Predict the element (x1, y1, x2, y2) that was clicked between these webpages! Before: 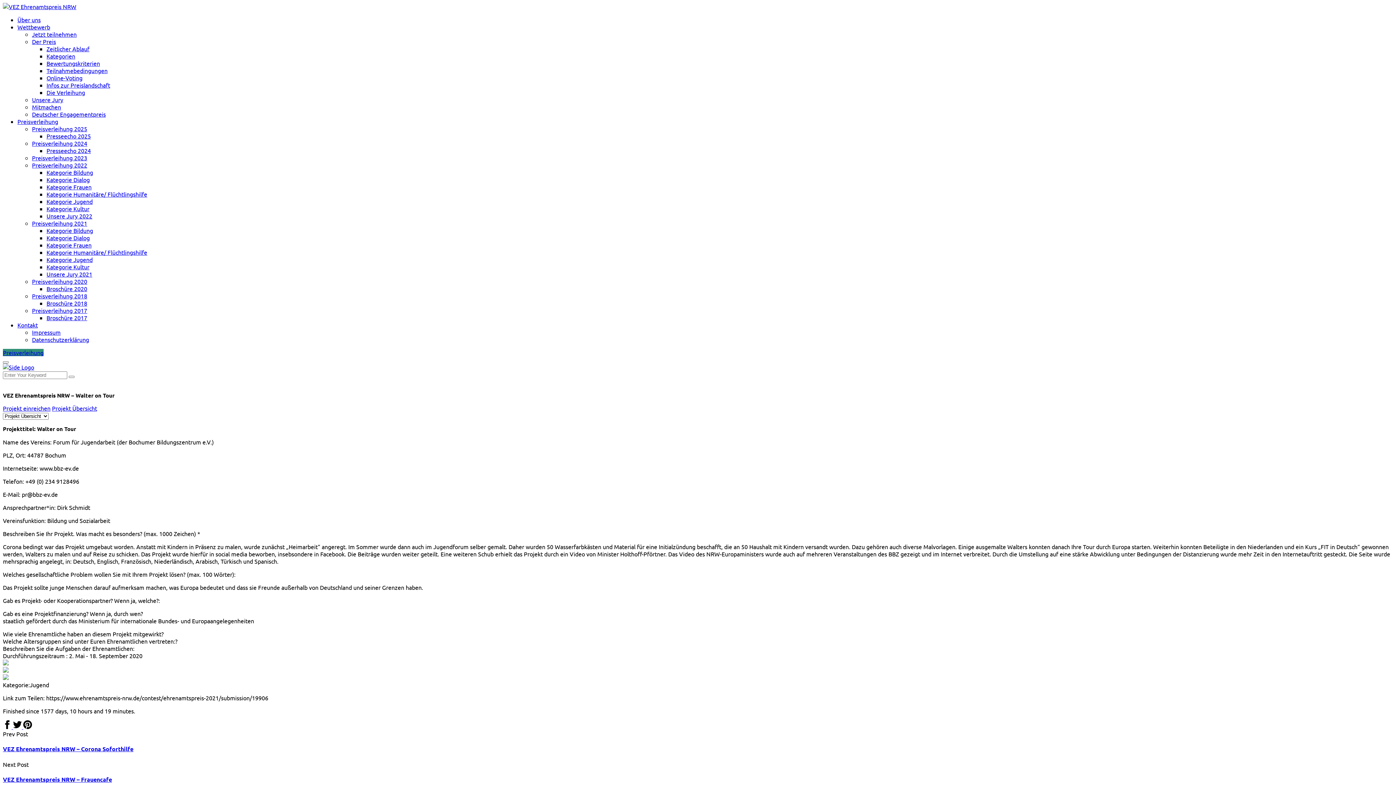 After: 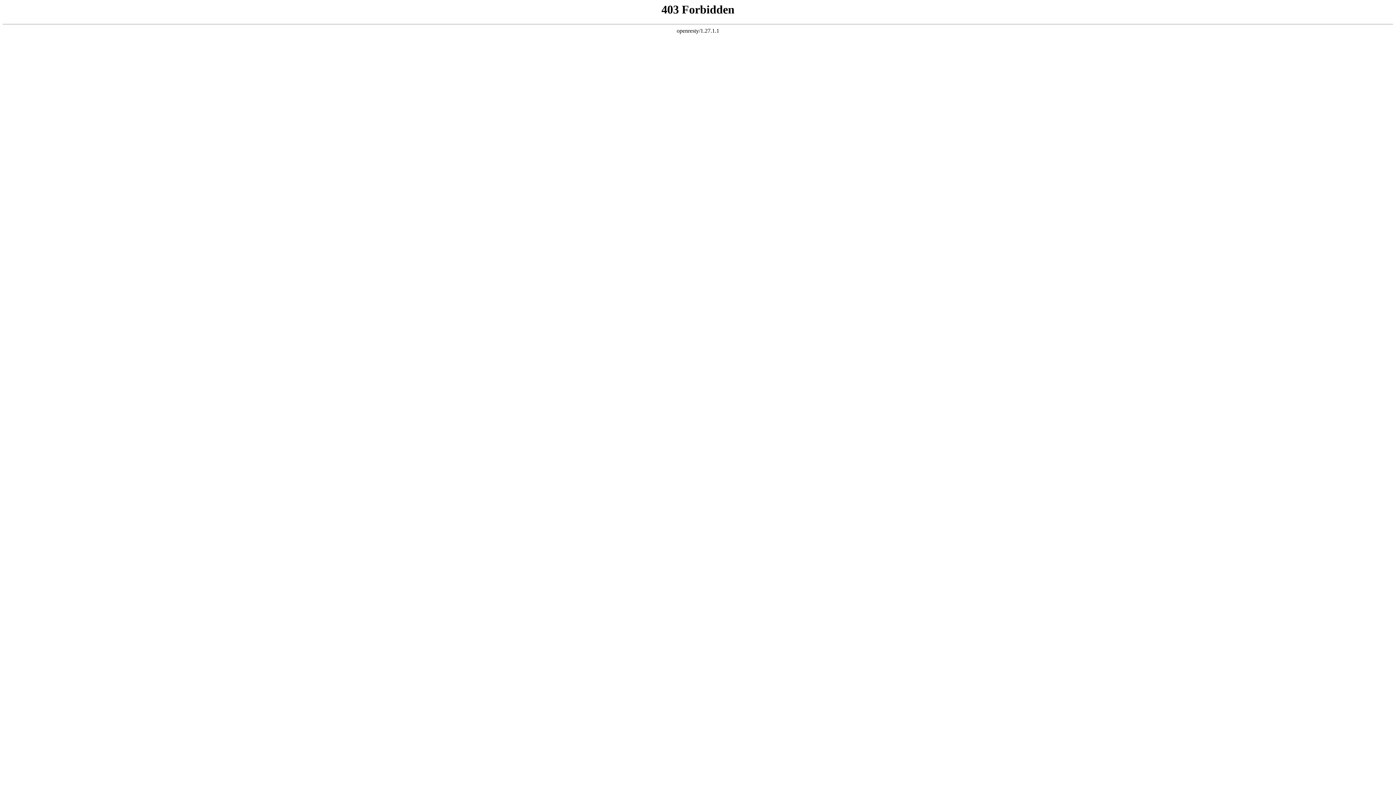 Action: bbox: (46, 146, 90, 154) label: Presseecho 2024